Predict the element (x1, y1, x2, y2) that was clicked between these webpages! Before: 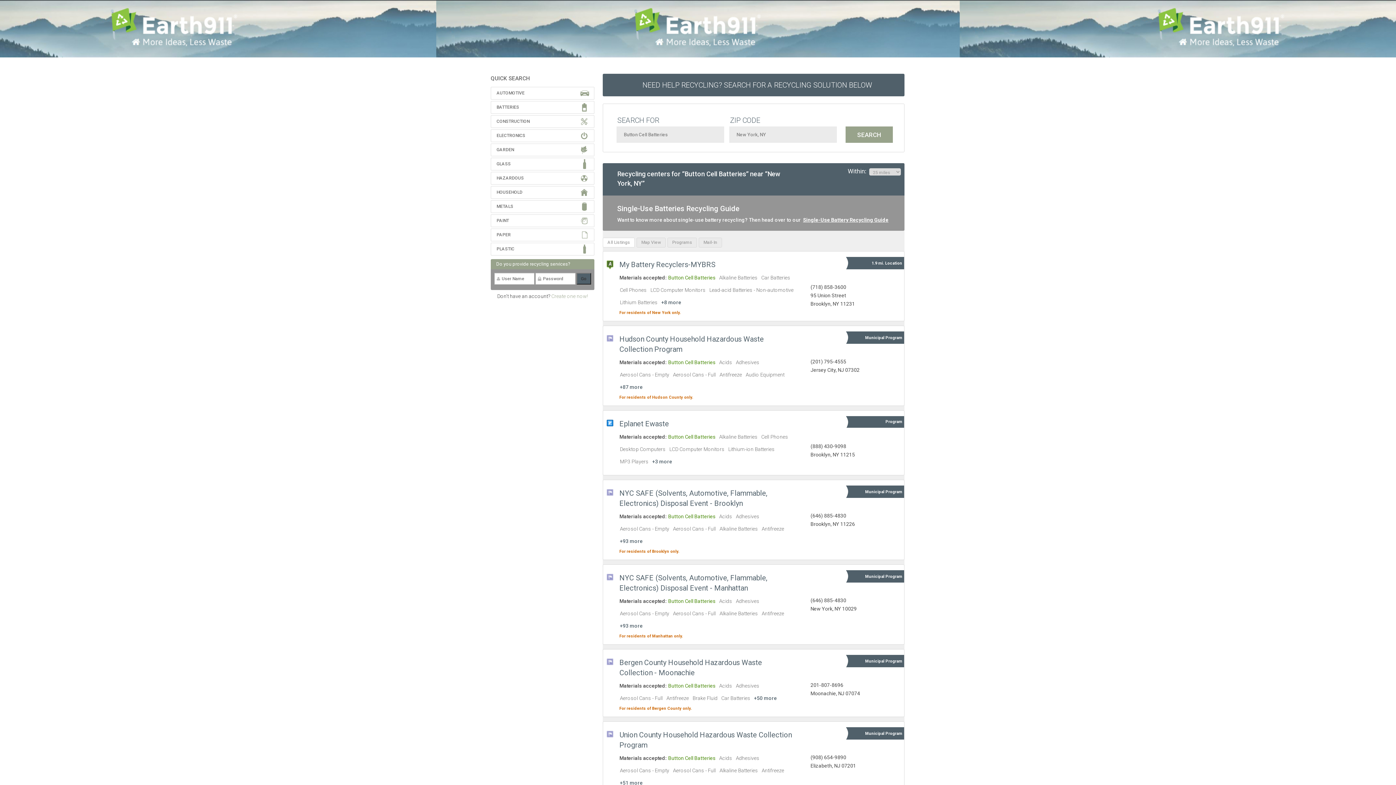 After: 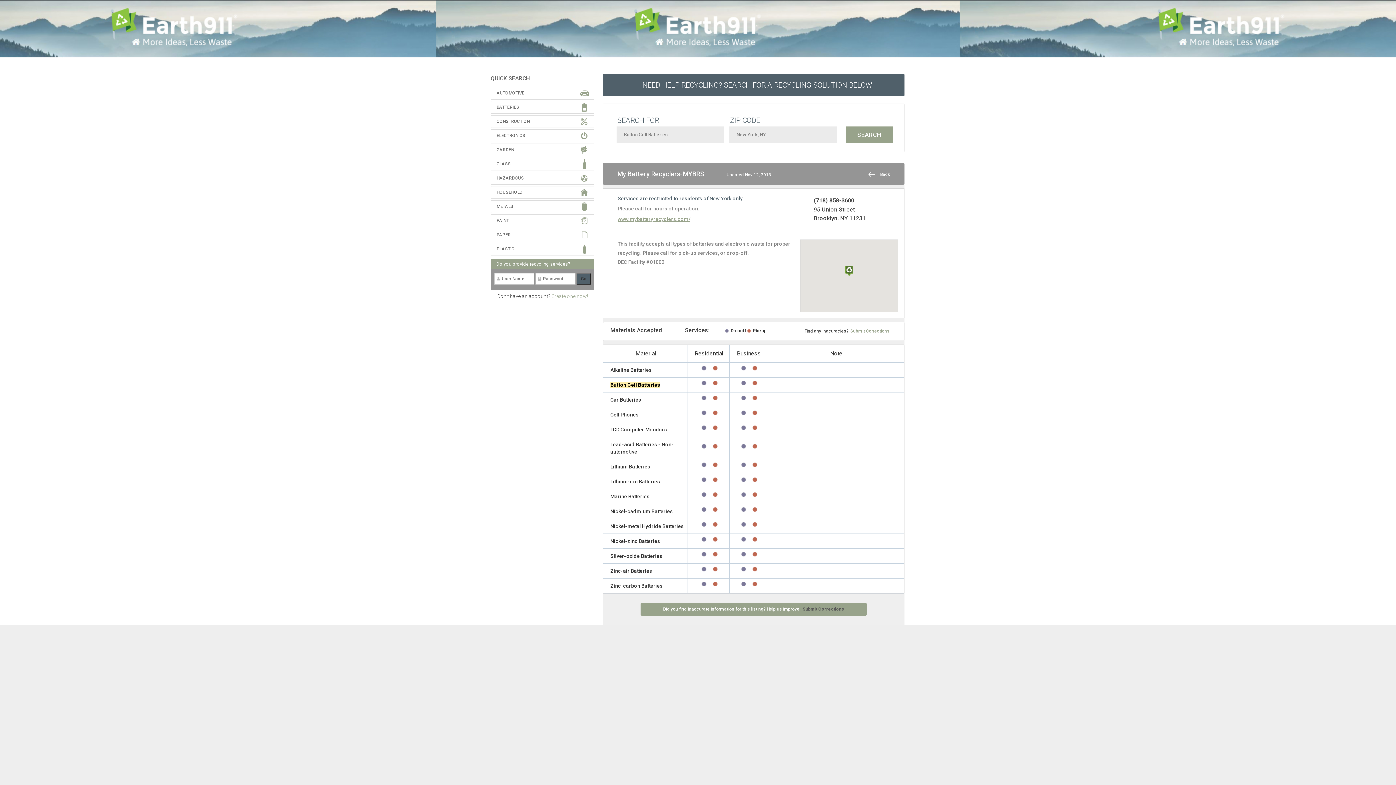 Action: label: +8 more bbox: (661, 299, 681, 305)